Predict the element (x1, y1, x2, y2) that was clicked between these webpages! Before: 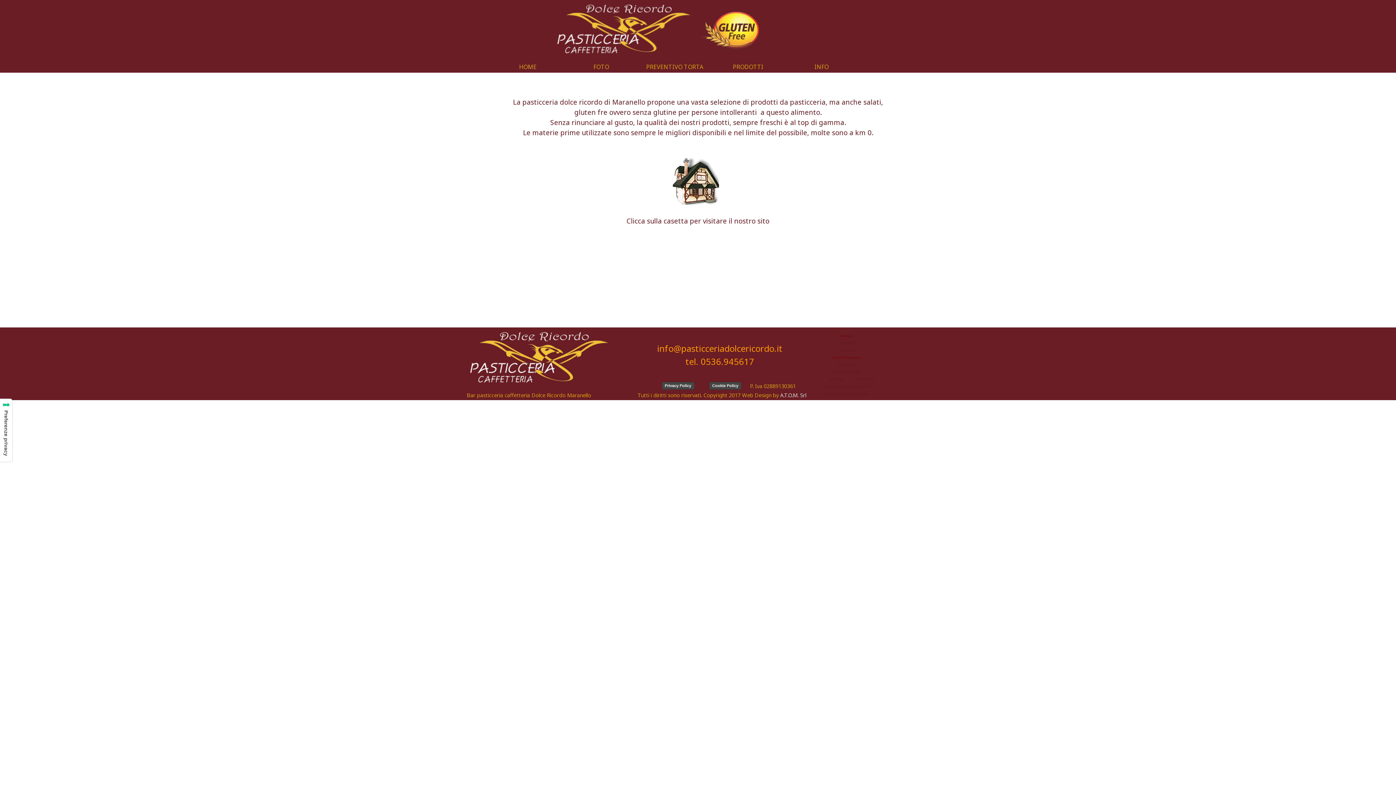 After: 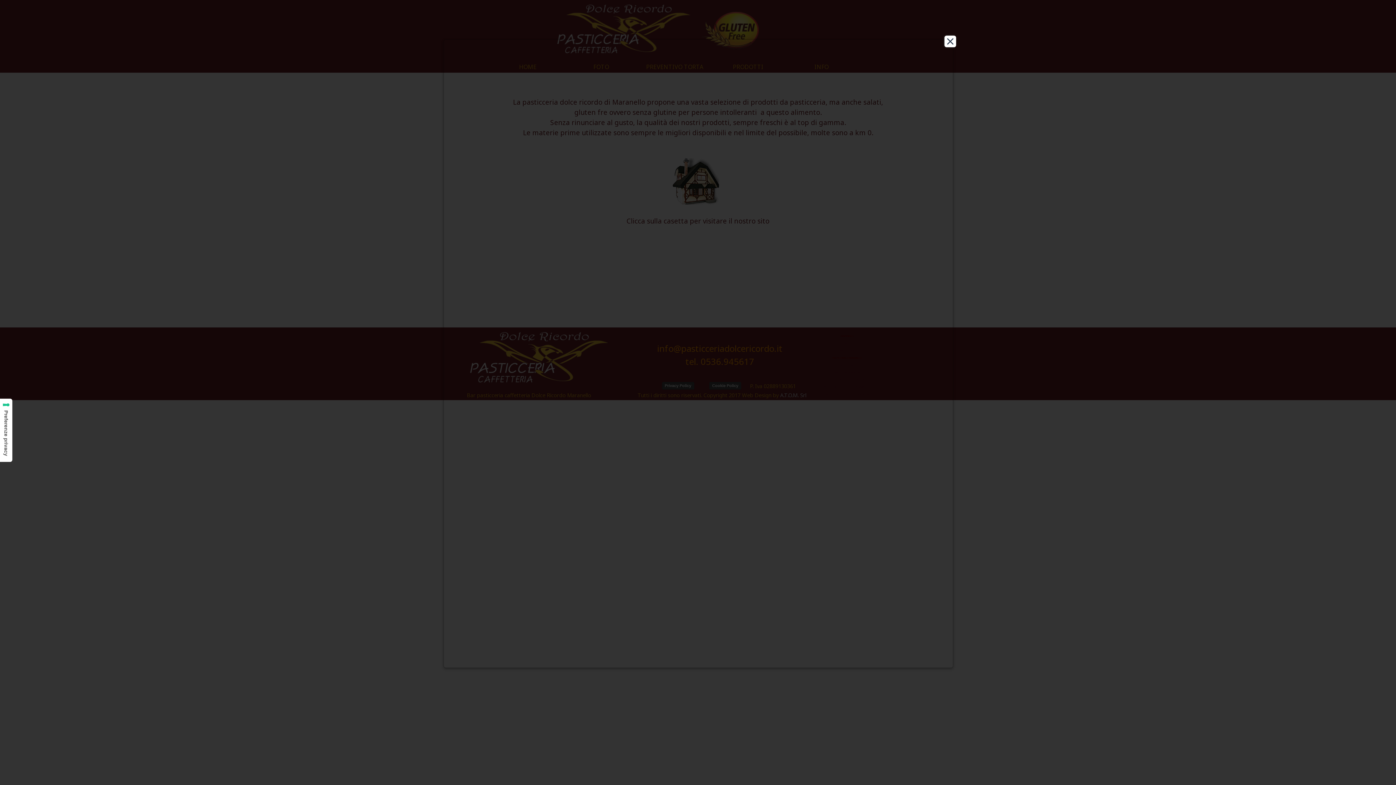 Action: label: Cookie Policy bbox: (709, 382, 741, 389)